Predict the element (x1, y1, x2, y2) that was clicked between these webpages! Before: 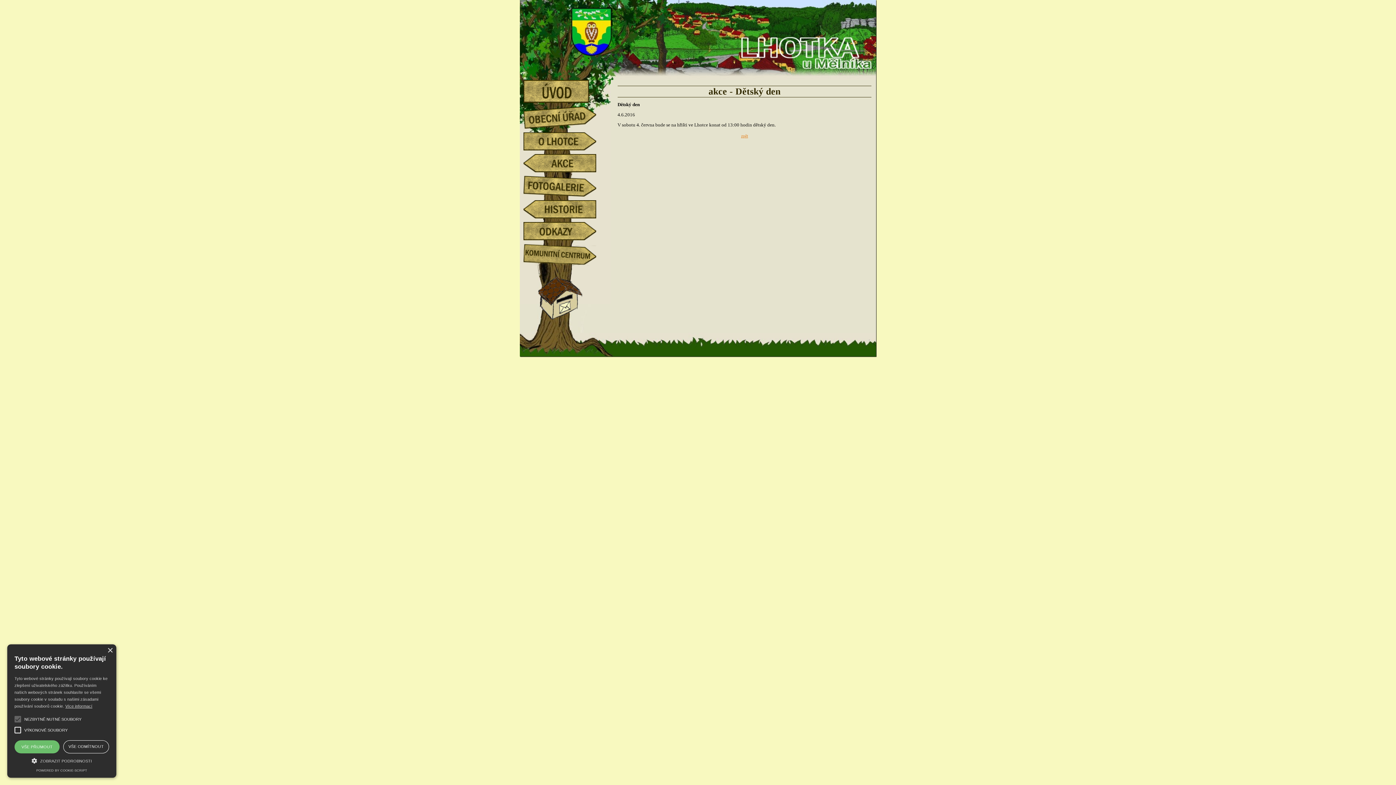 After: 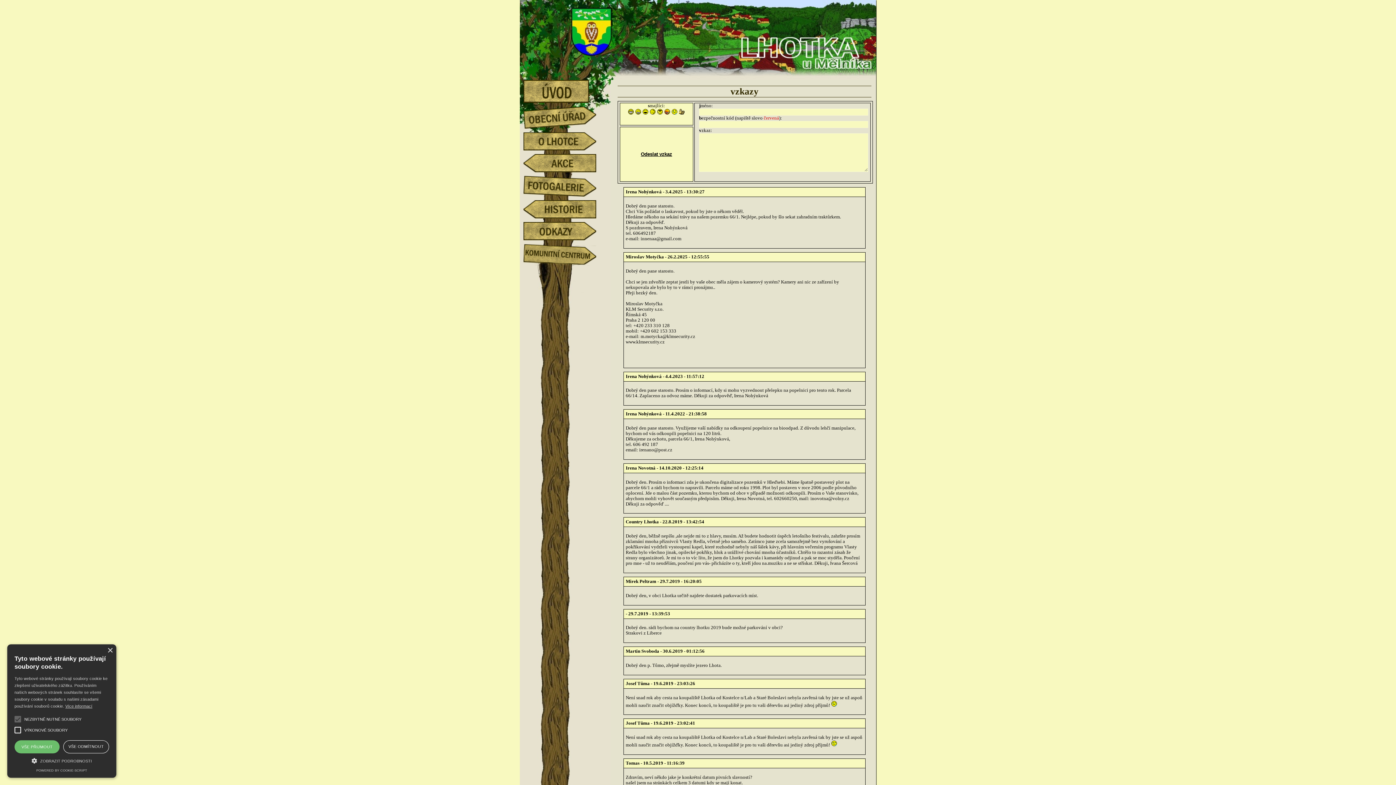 Action: bbox: (520, 348, 593, 353)